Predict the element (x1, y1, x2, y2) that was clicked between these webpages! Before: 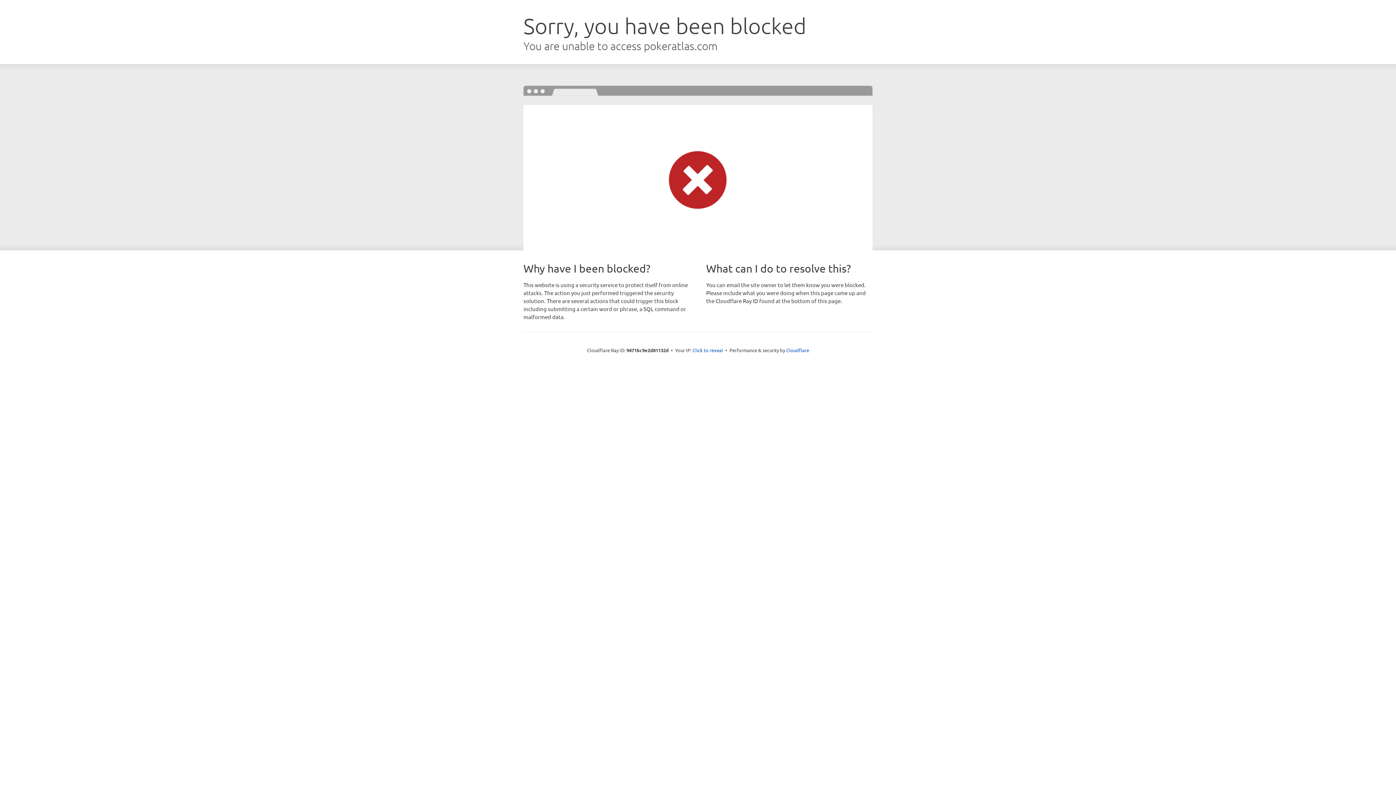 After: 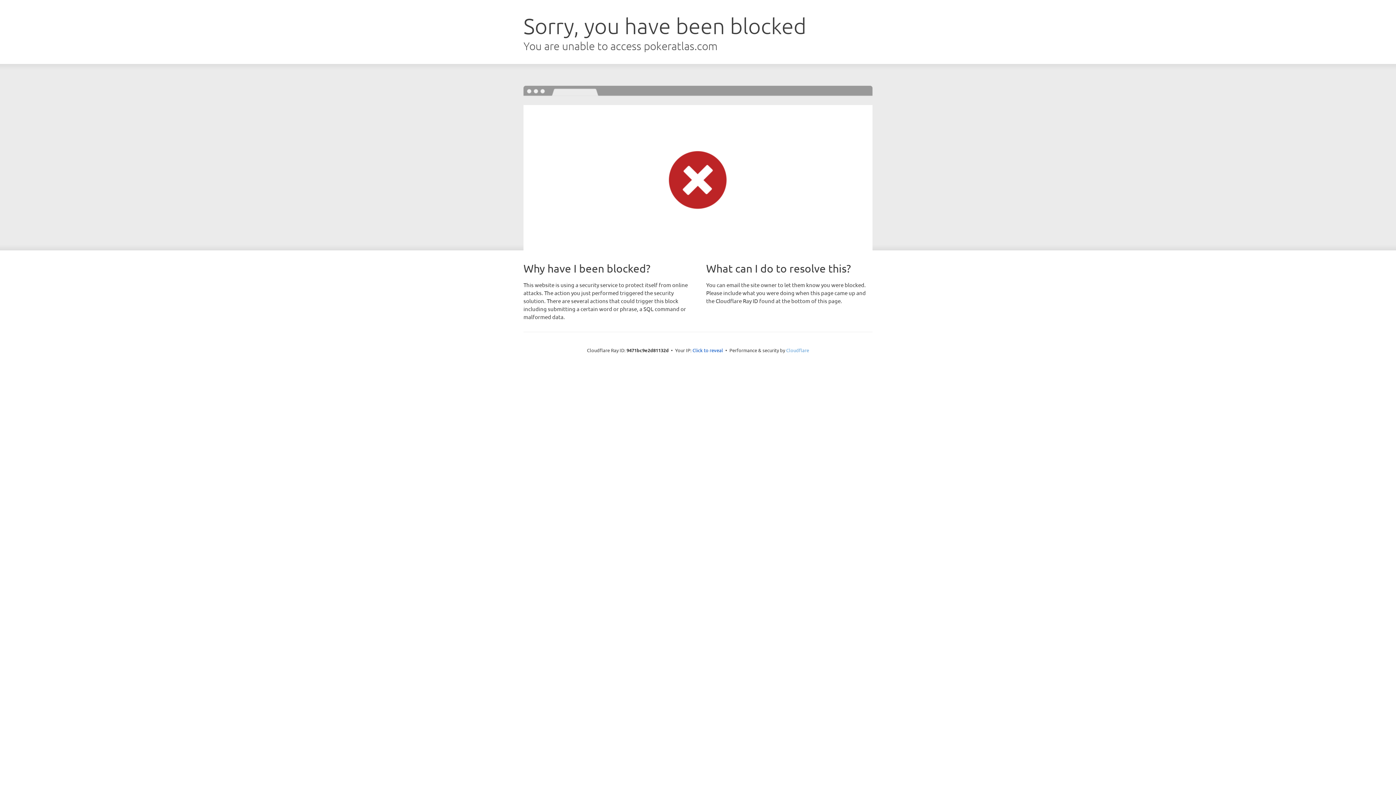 Action: bbox: (786, 347, 809, 353) label: Cloudflare